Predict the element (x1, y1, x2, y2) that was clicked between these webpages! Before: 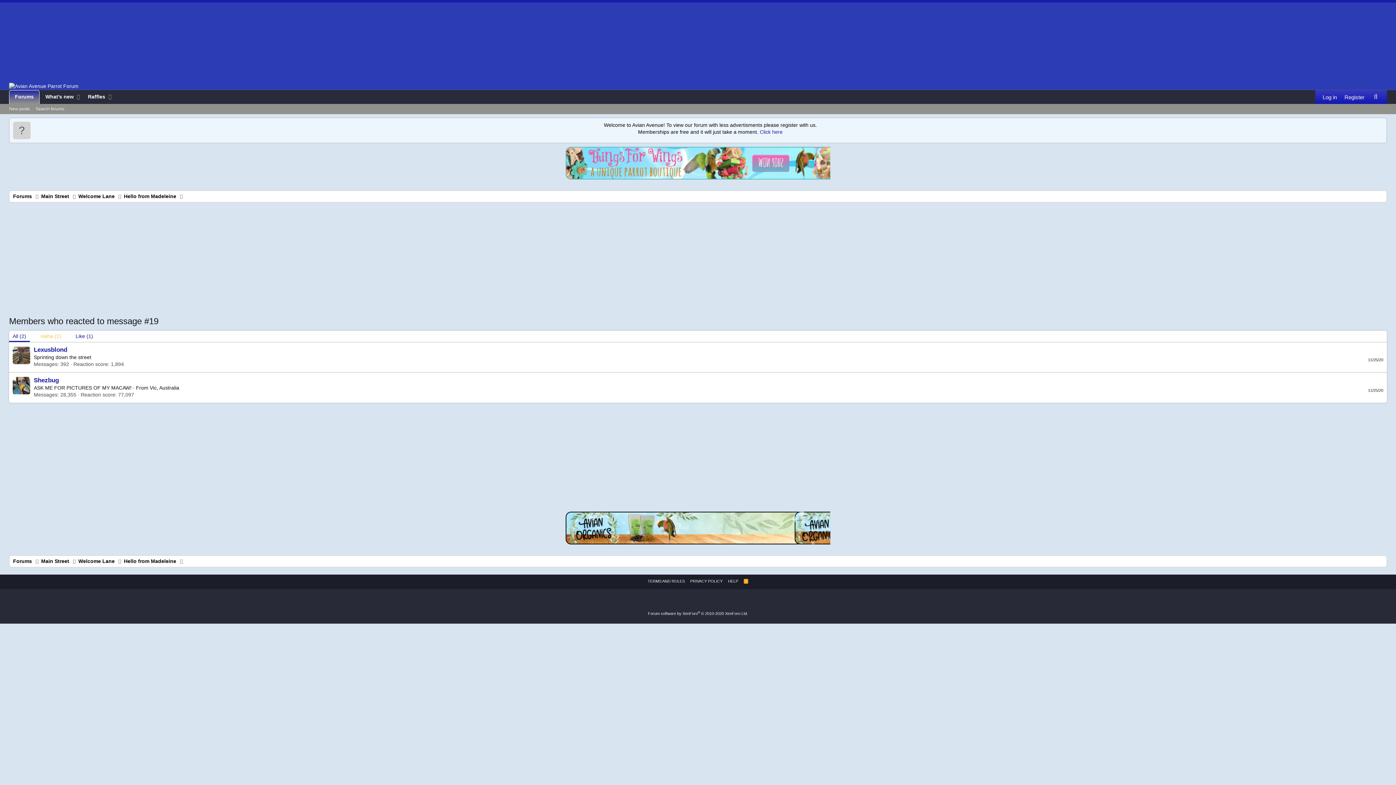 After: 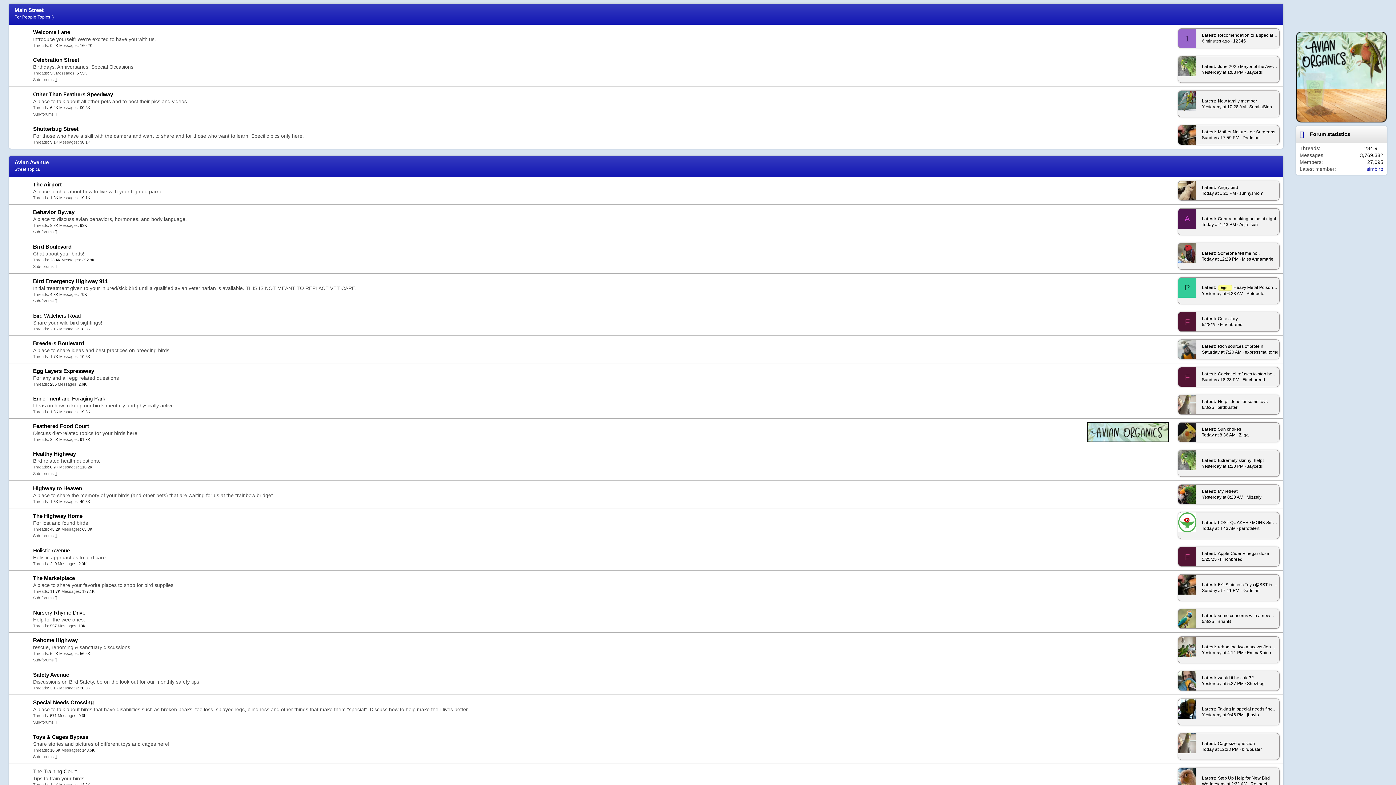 Action: label: Main Street bbox: (41, 192, 69, 200)